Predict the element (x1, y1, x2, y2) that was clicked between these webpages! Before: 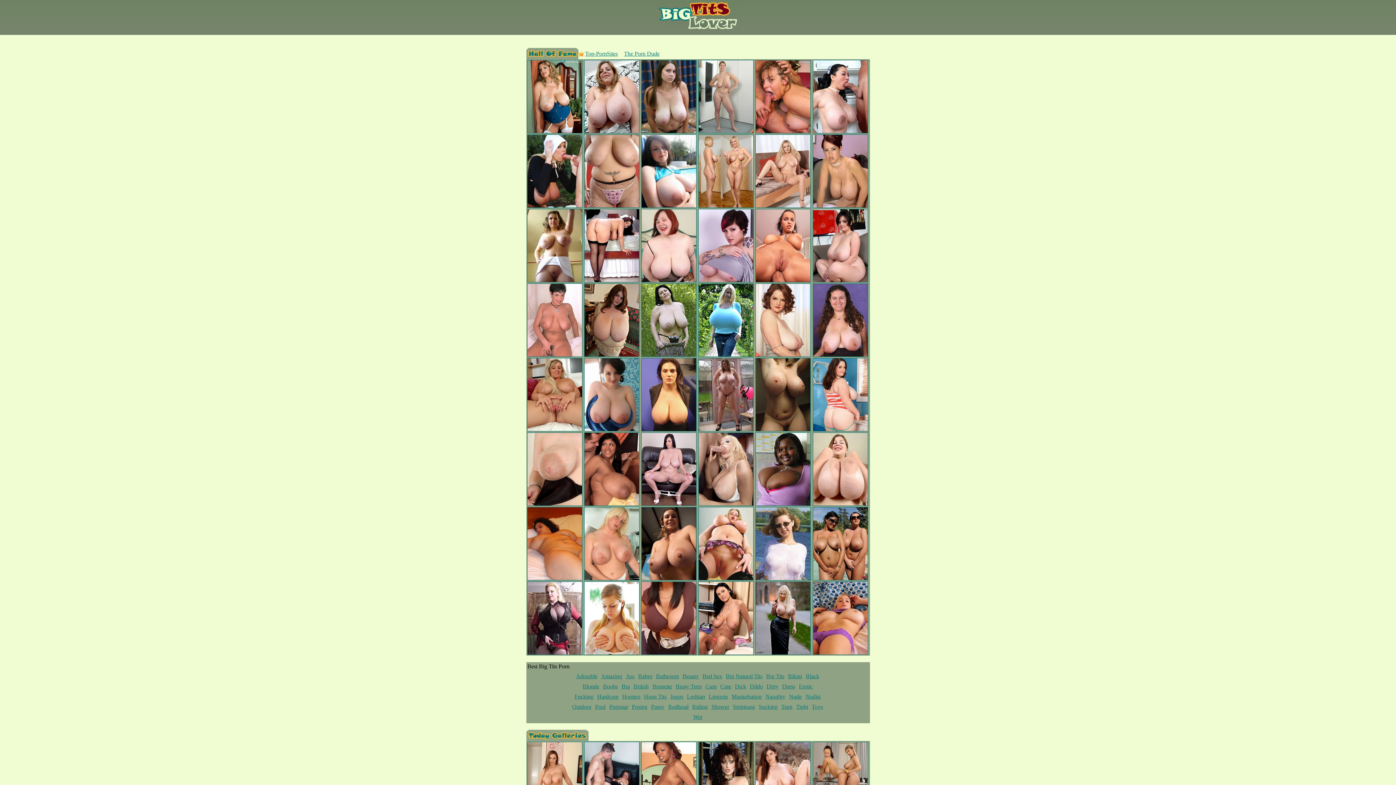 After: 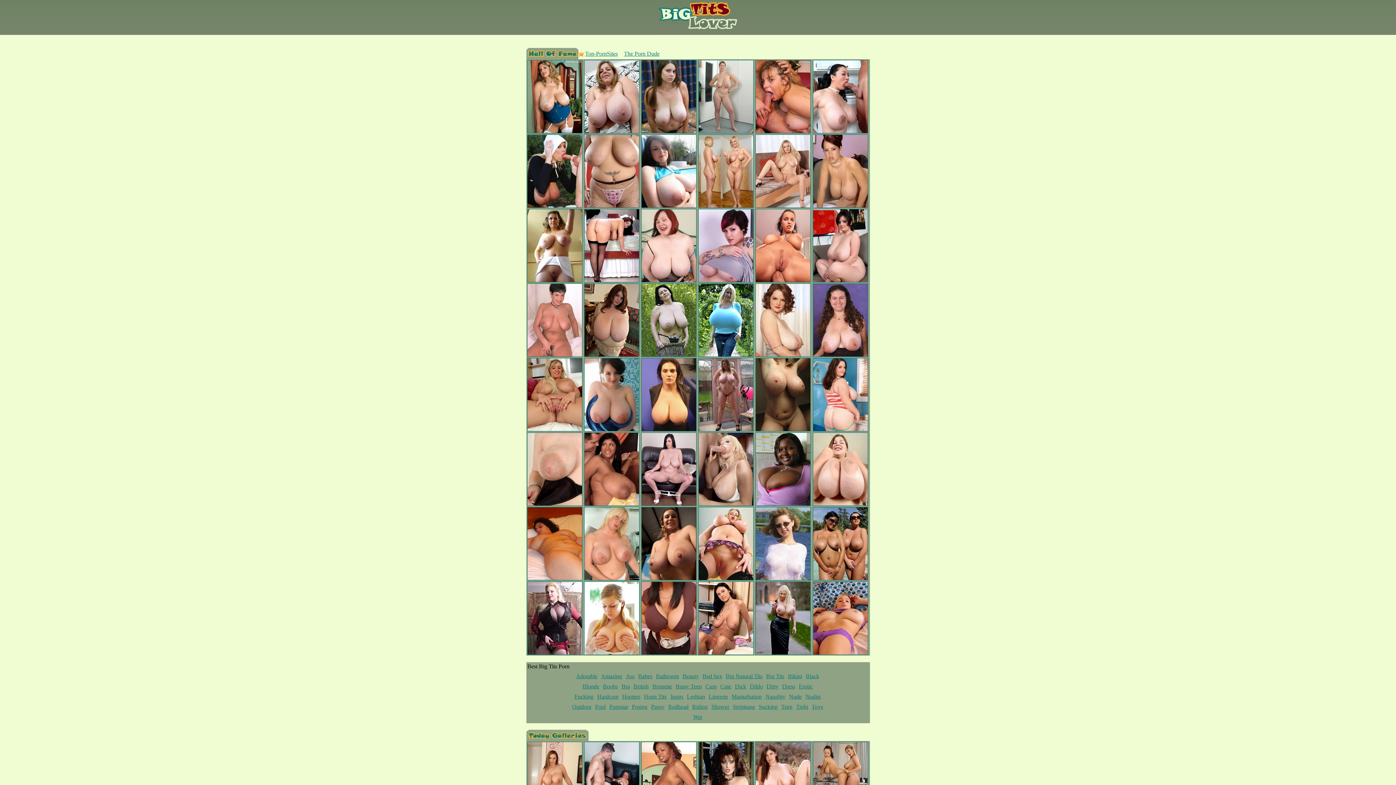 Action: bbox: (812, 352, 868, 358)